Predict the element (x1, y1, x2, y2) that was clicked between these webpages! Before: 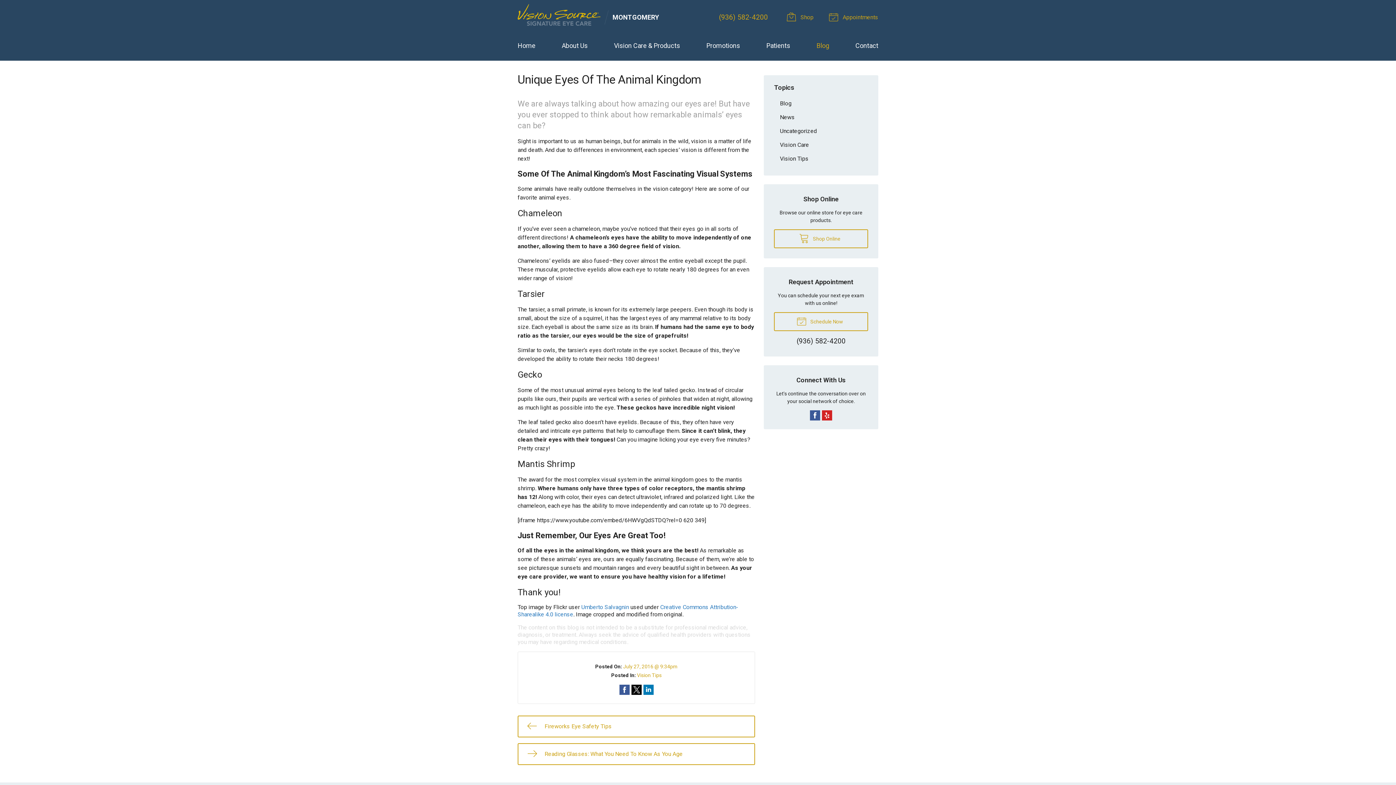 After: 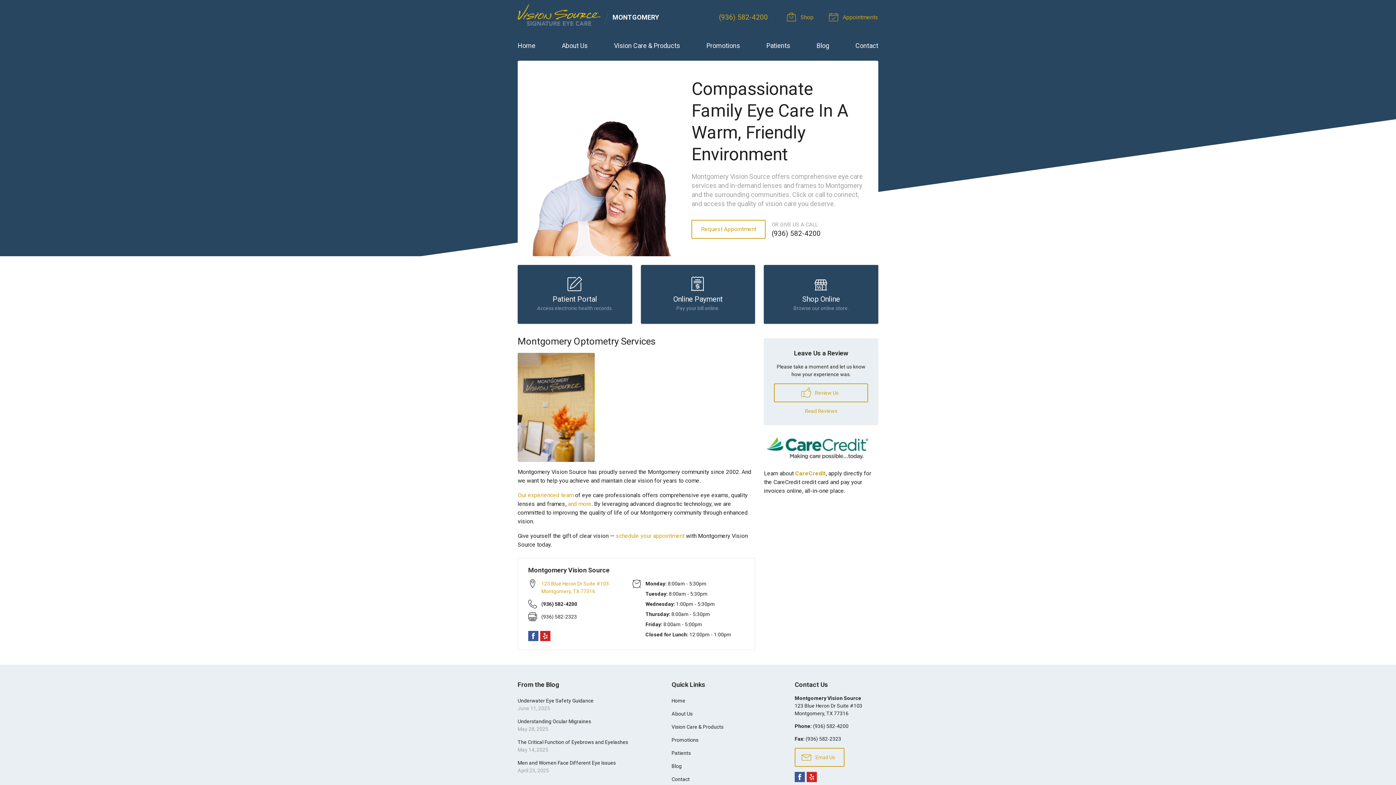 Action: bbox: (517, 9, 659, 25) label: VISION SOURCE SIGNATURE EYE CARE
MONTGOMERY